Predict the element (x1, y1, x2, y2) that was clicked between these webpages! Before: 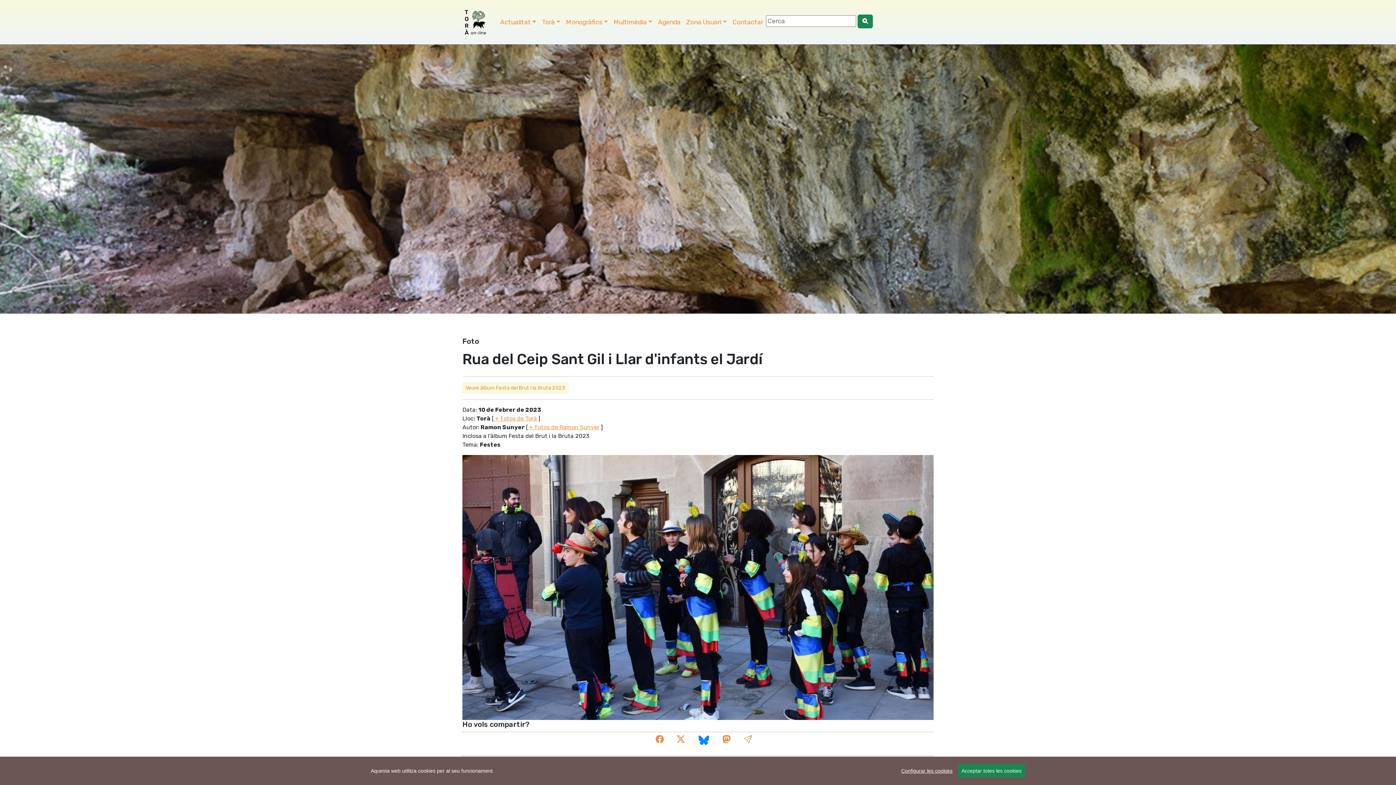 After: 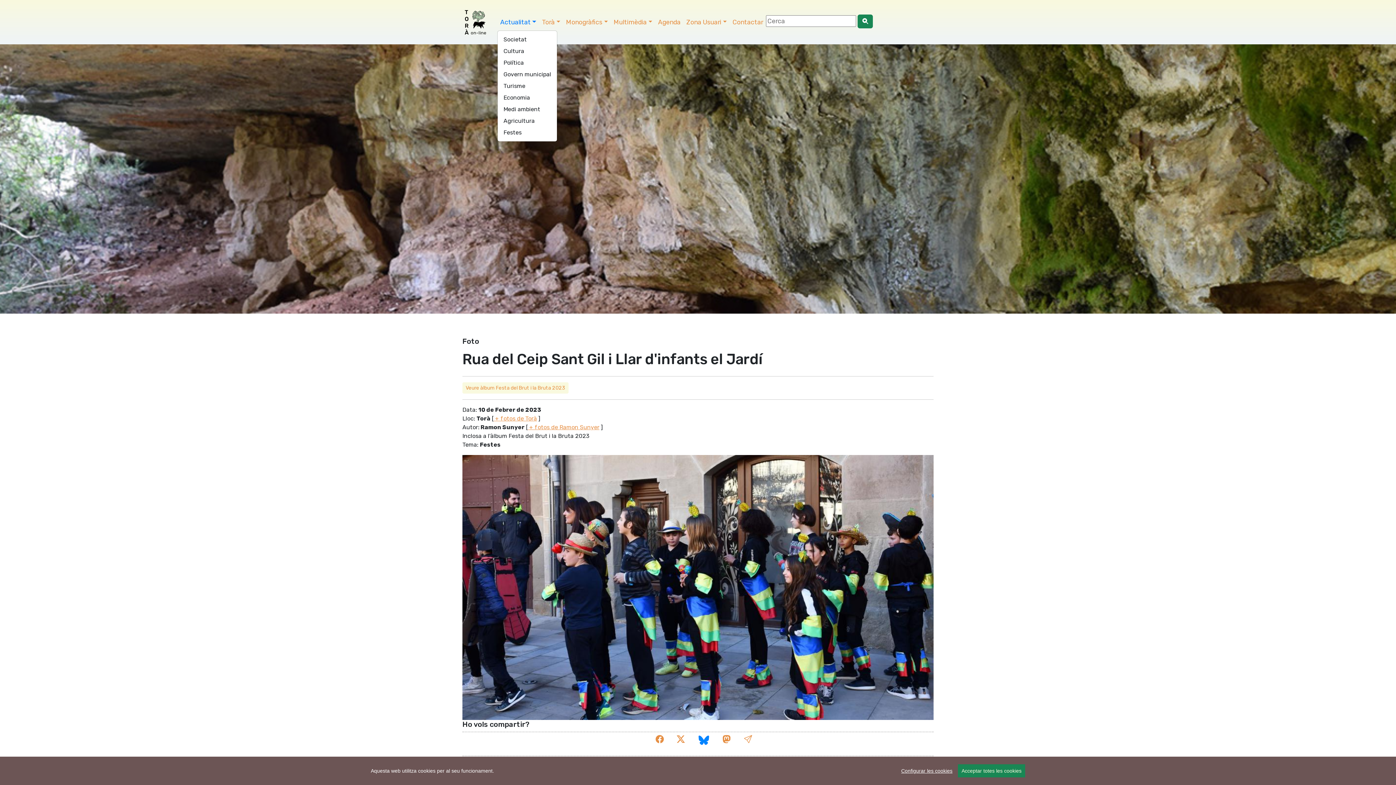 Action: label: Actualitat bbox: (497, 14, 539, 29)